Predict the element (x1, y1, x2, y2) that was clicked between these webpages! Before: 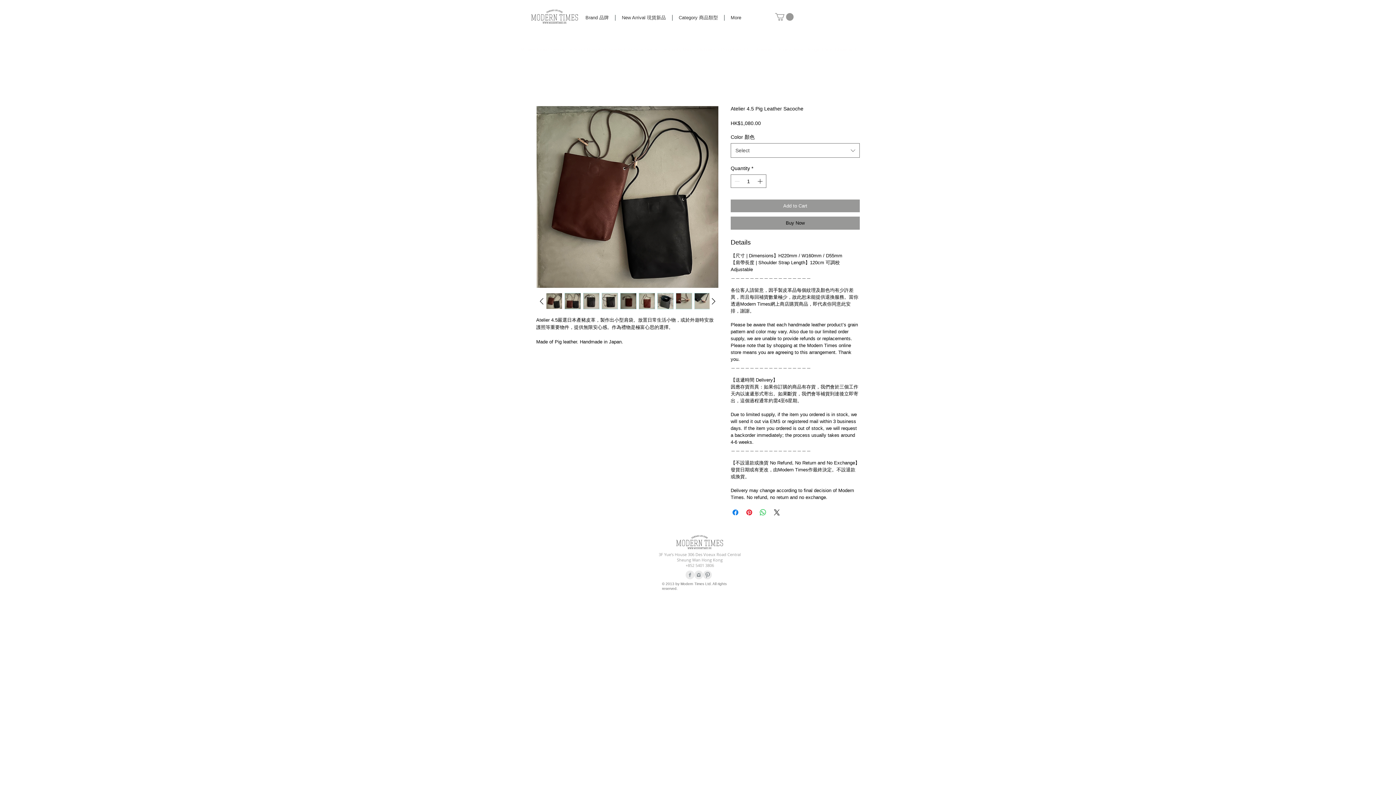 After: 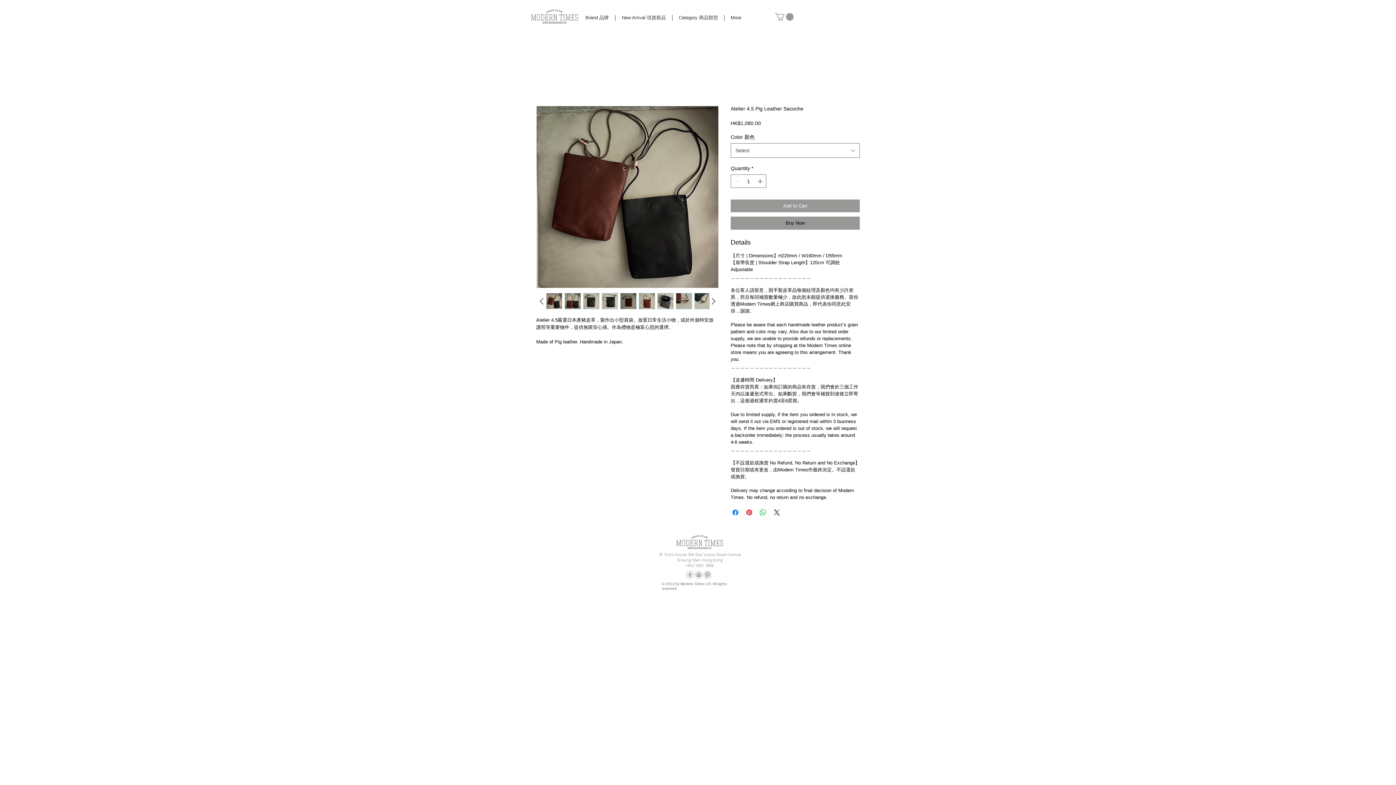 Action: bbox: (638, 293, 655, 309)